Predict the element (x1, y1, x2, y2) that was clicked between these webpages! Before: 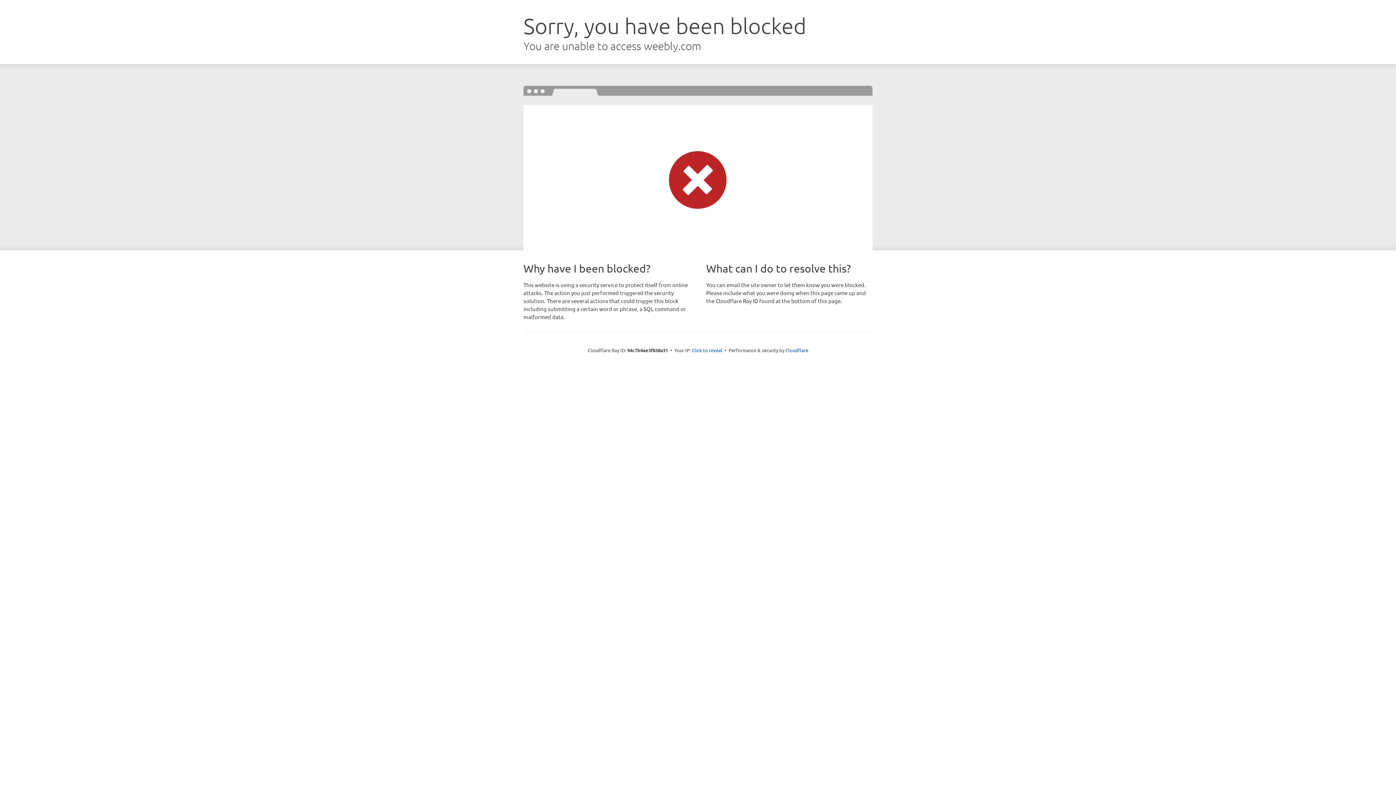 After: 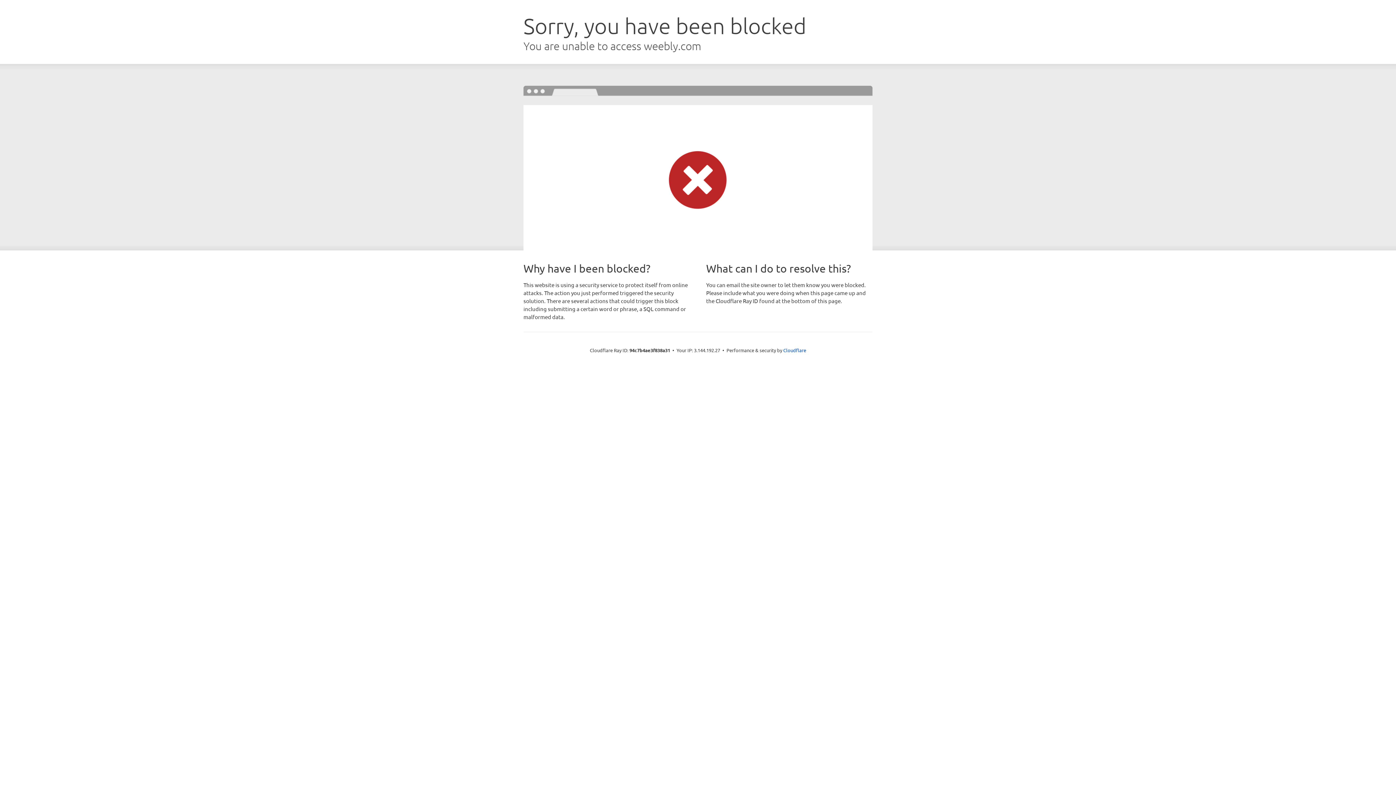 Action: bbox: (692, 346, 722, 353) label: Click to reveal